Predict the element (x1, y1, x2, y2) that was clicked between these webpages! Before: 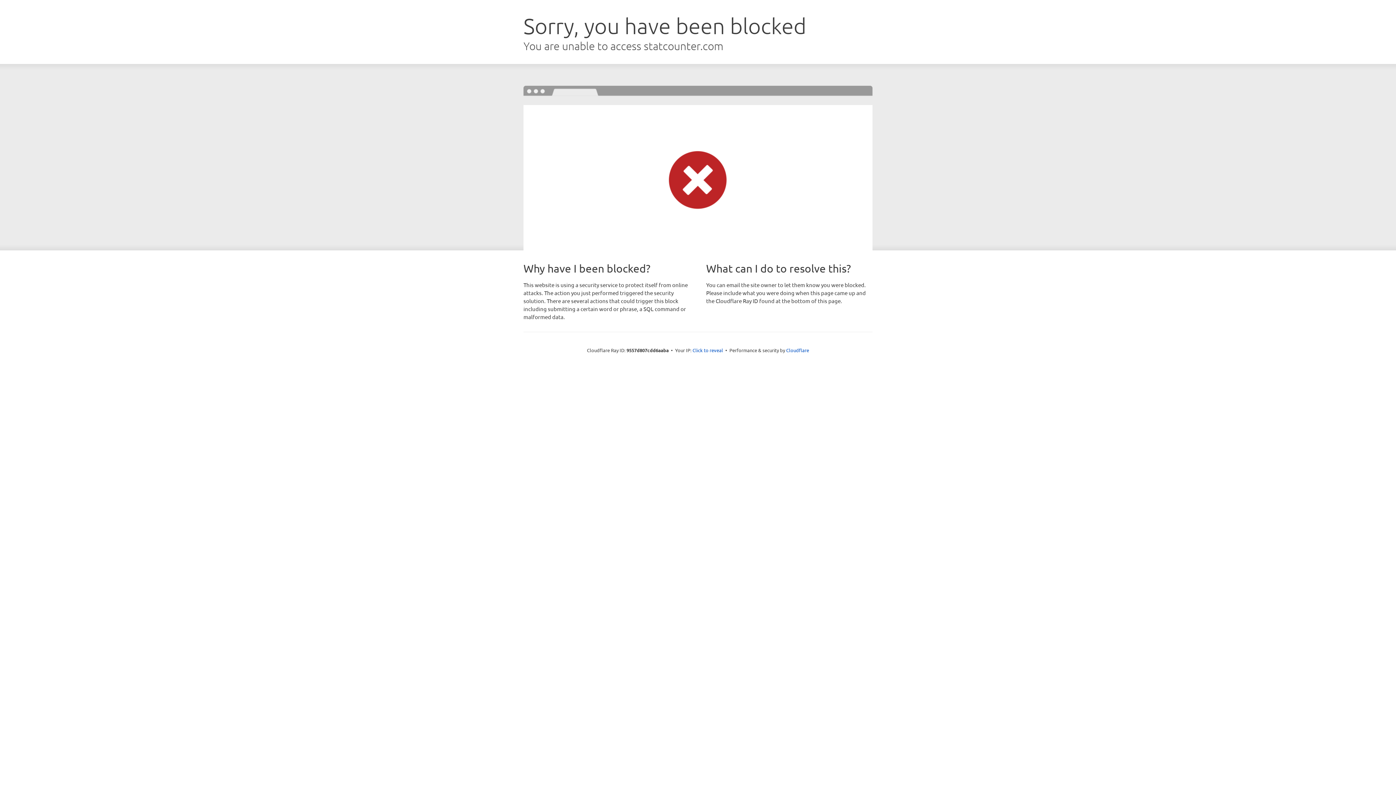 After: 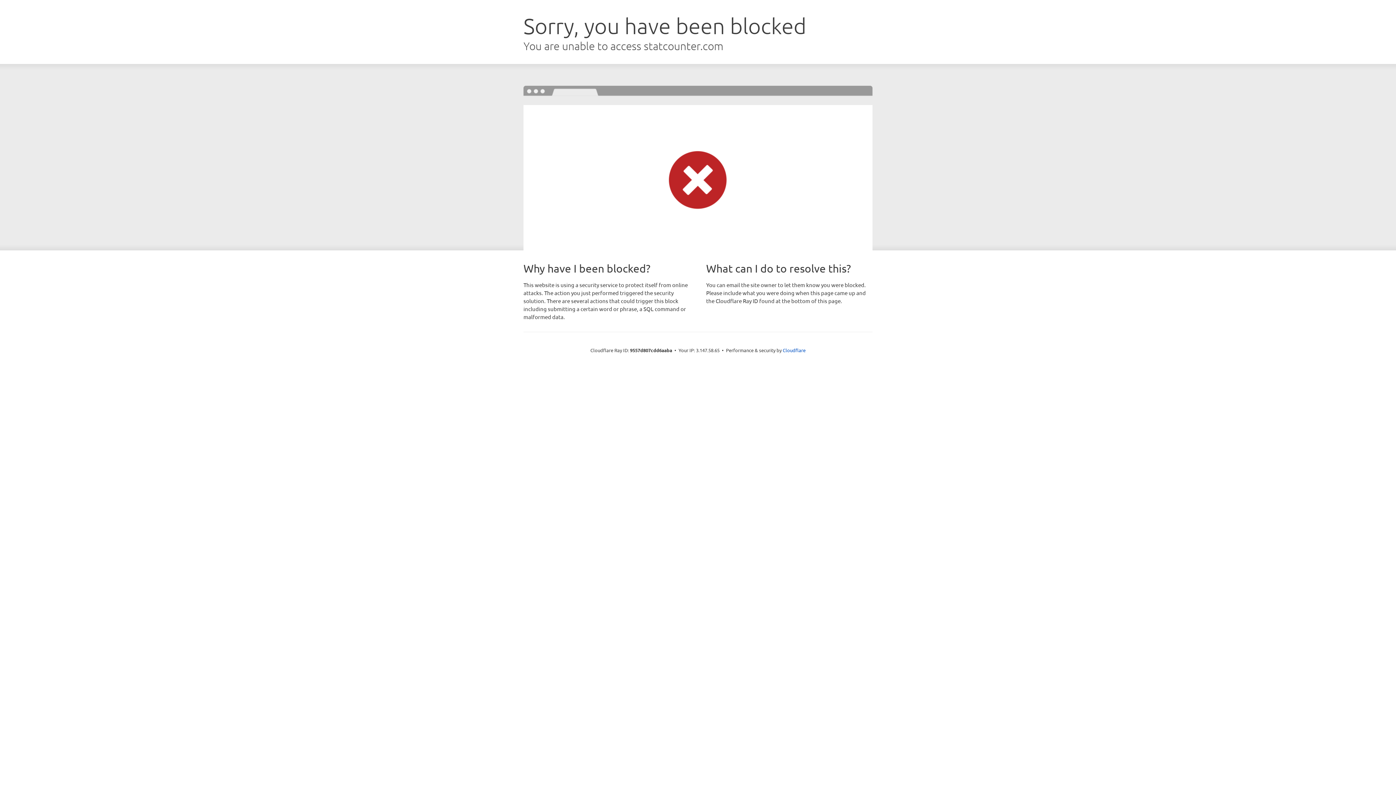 Action: bbox: (692, 346, 723, 353) label: Click to reveal